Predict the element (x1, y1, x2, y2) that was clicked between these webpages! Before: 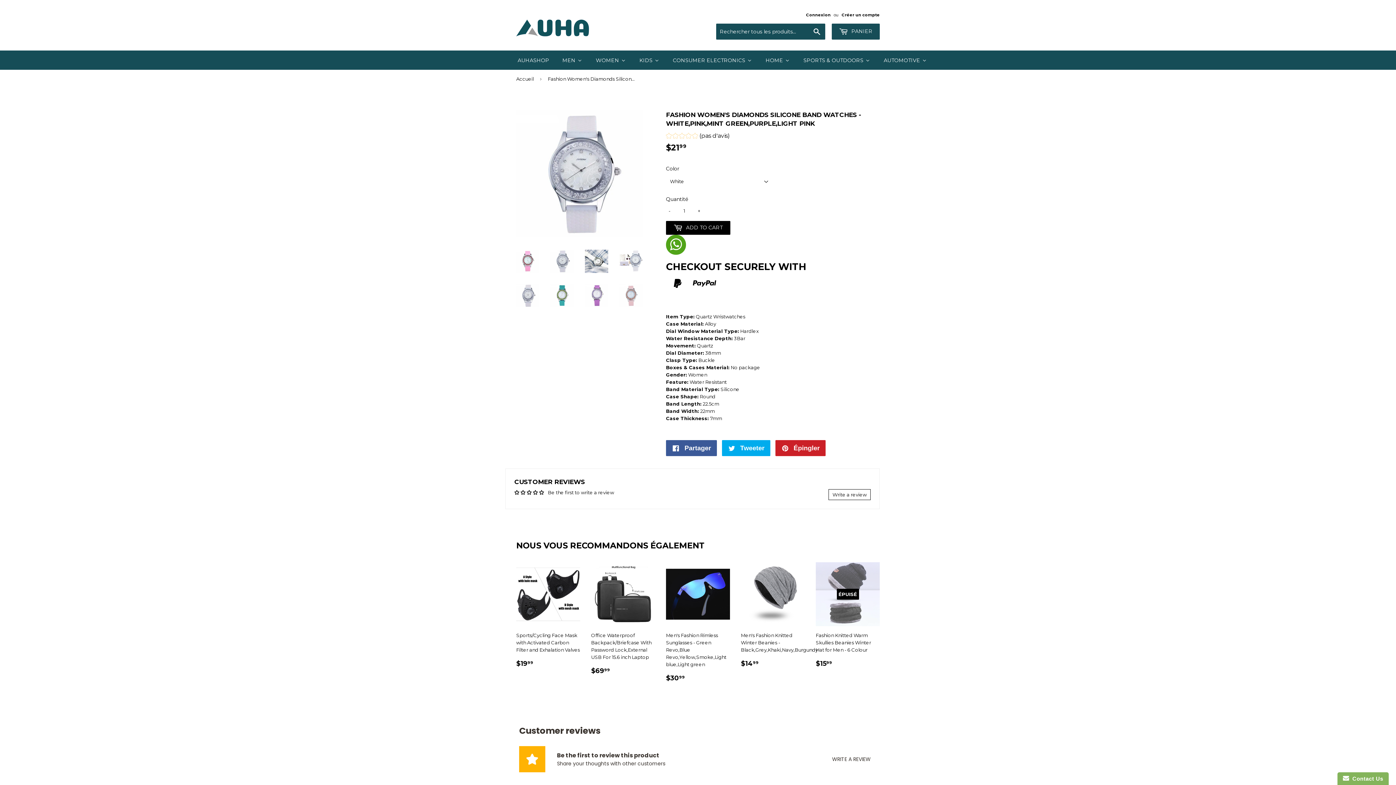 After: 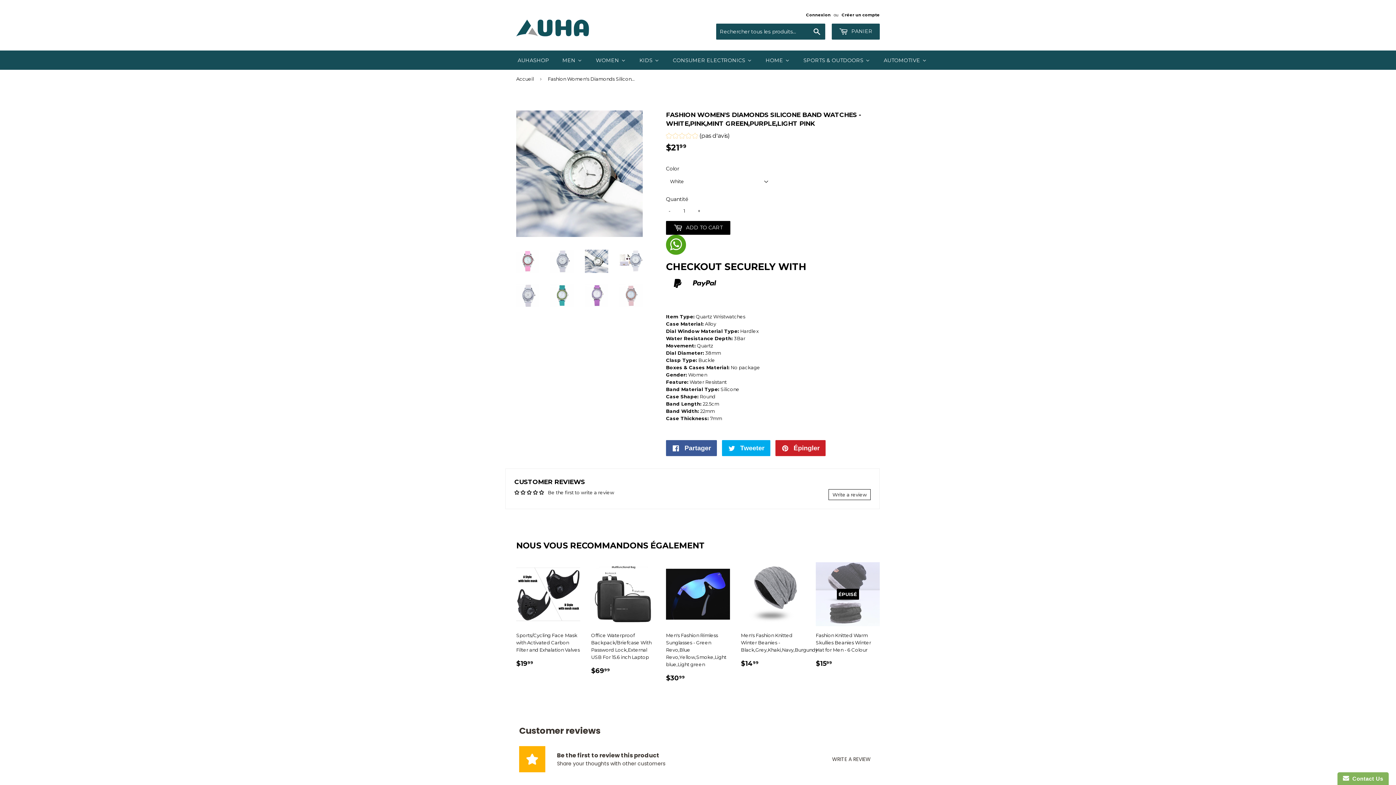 Action: bbox: (585, 249, 608, 273)